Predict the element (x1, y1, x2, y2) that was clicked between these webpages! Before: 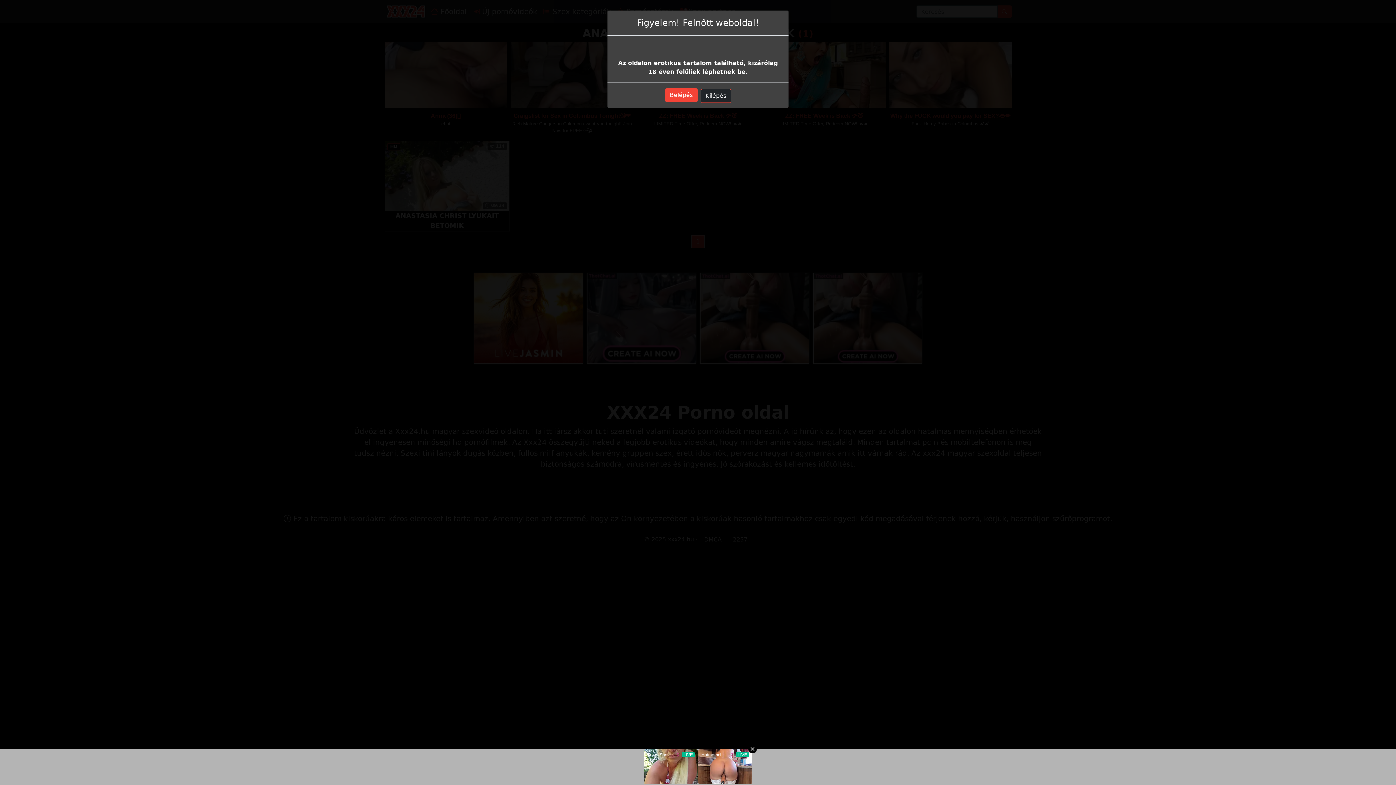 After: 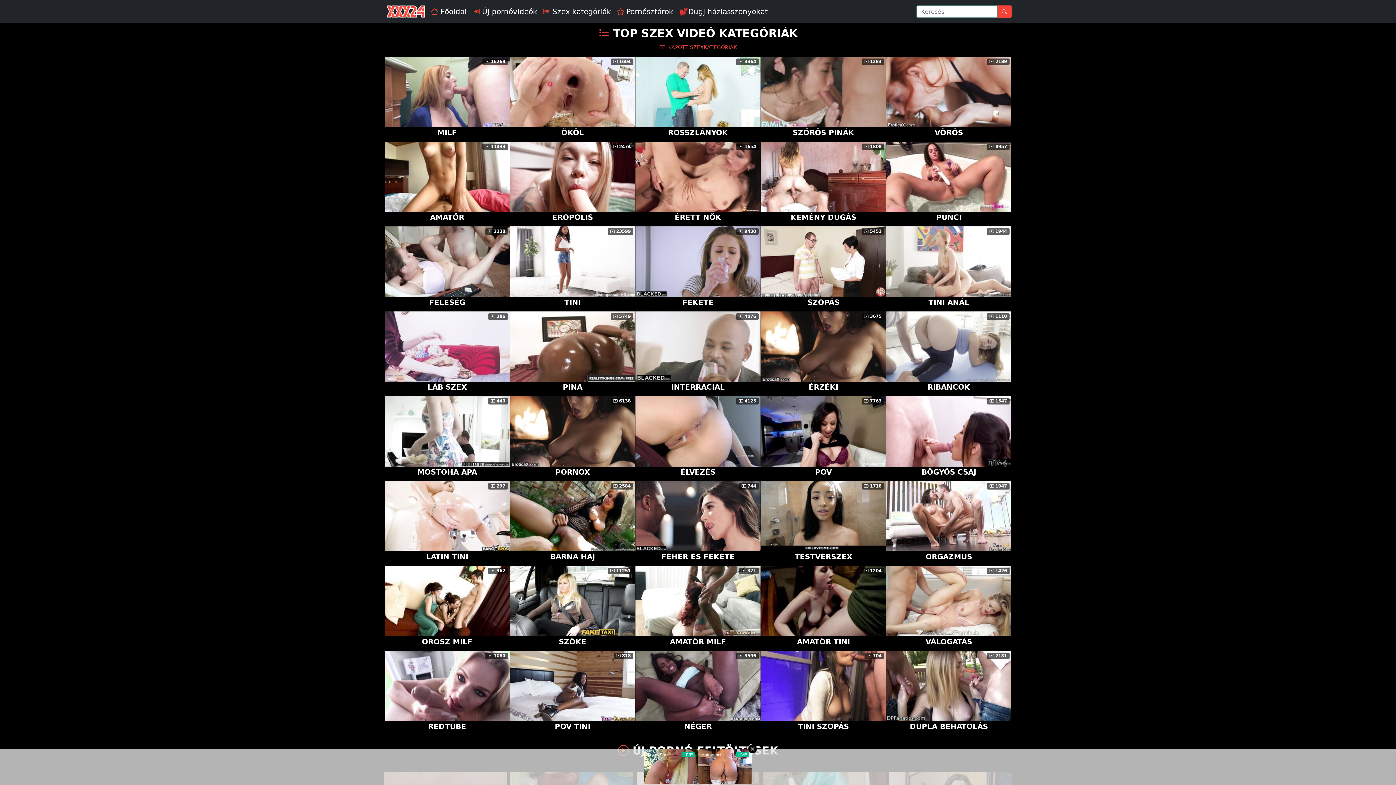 Action: bbox: (665, 88, 697, 102) label: Belépés